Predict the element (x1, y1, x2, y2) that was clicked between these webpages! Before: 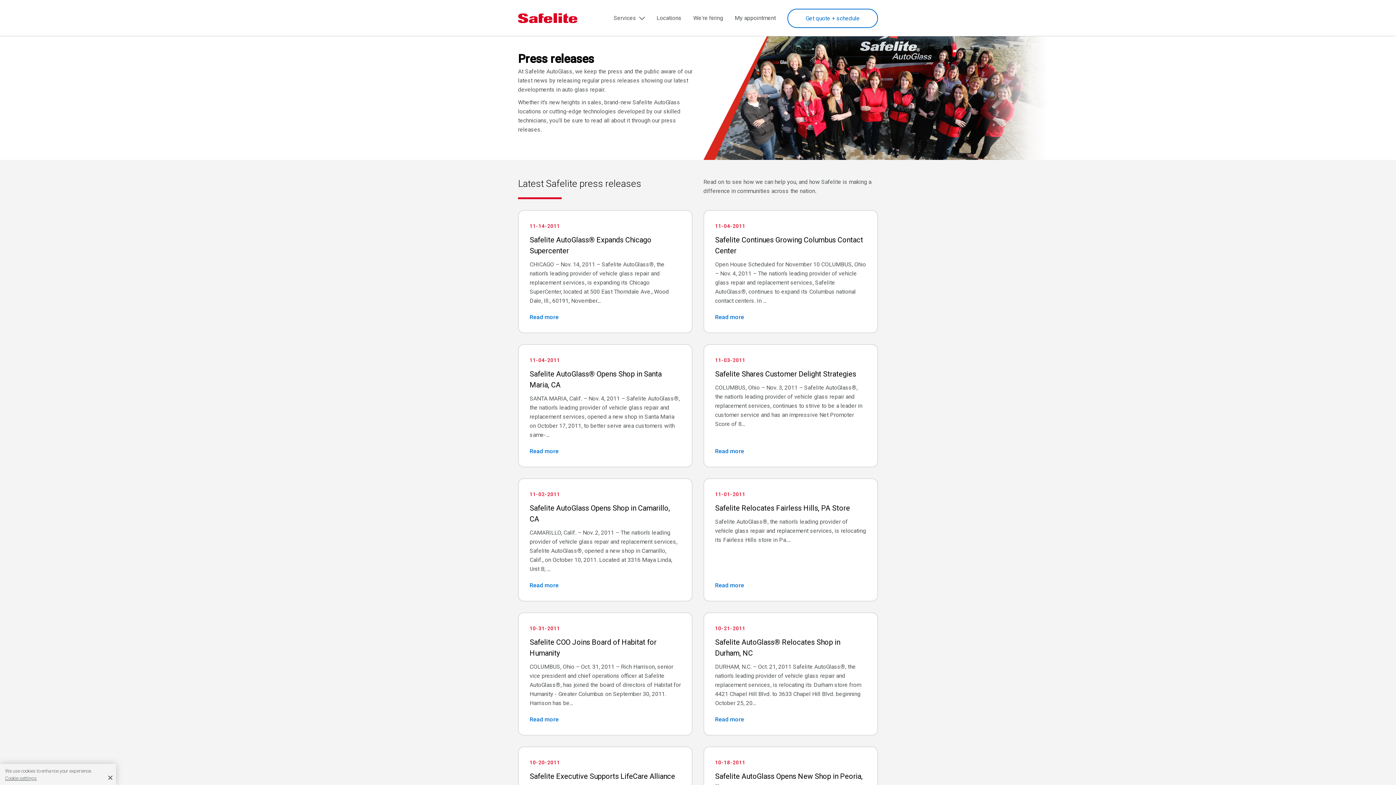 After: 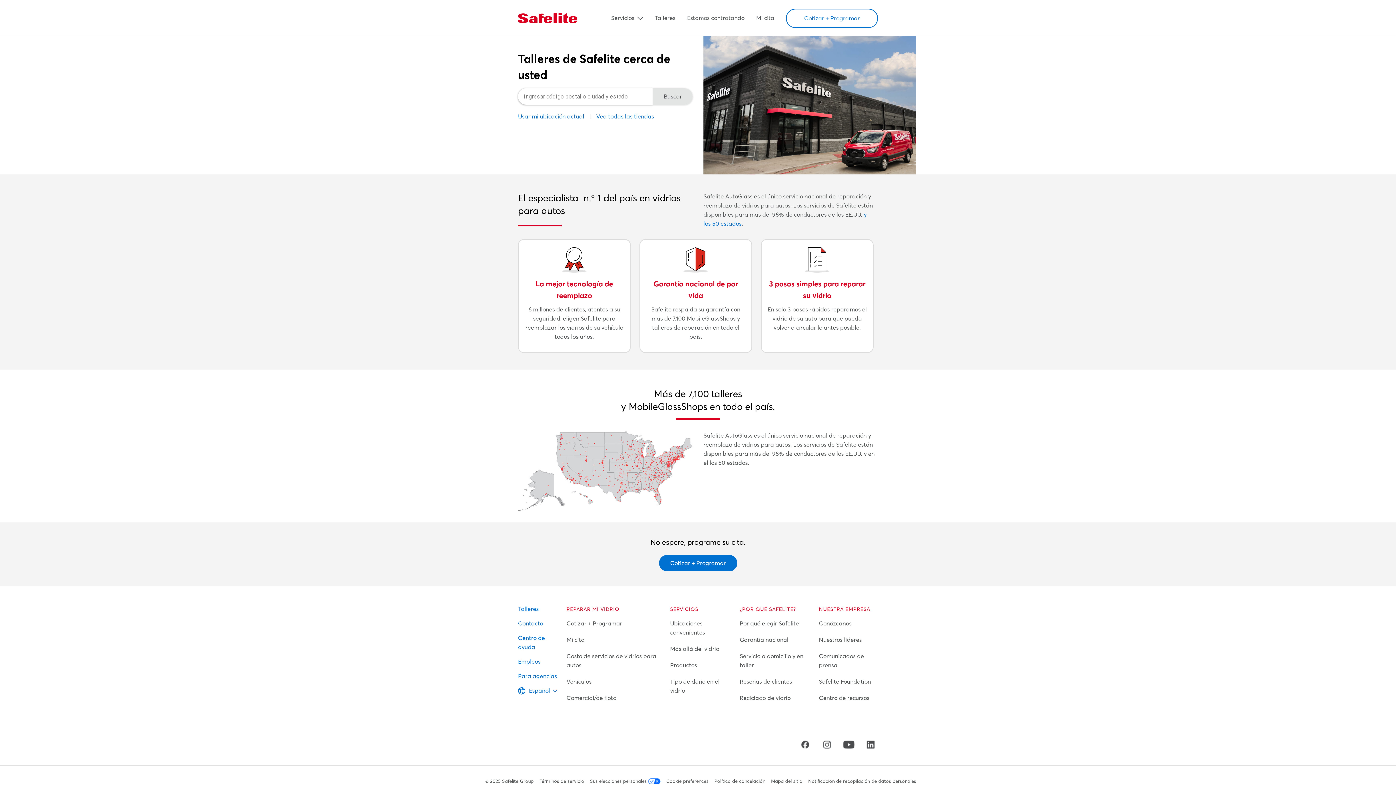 Action: label: Locations bbox: (656, 0, 681, 36)